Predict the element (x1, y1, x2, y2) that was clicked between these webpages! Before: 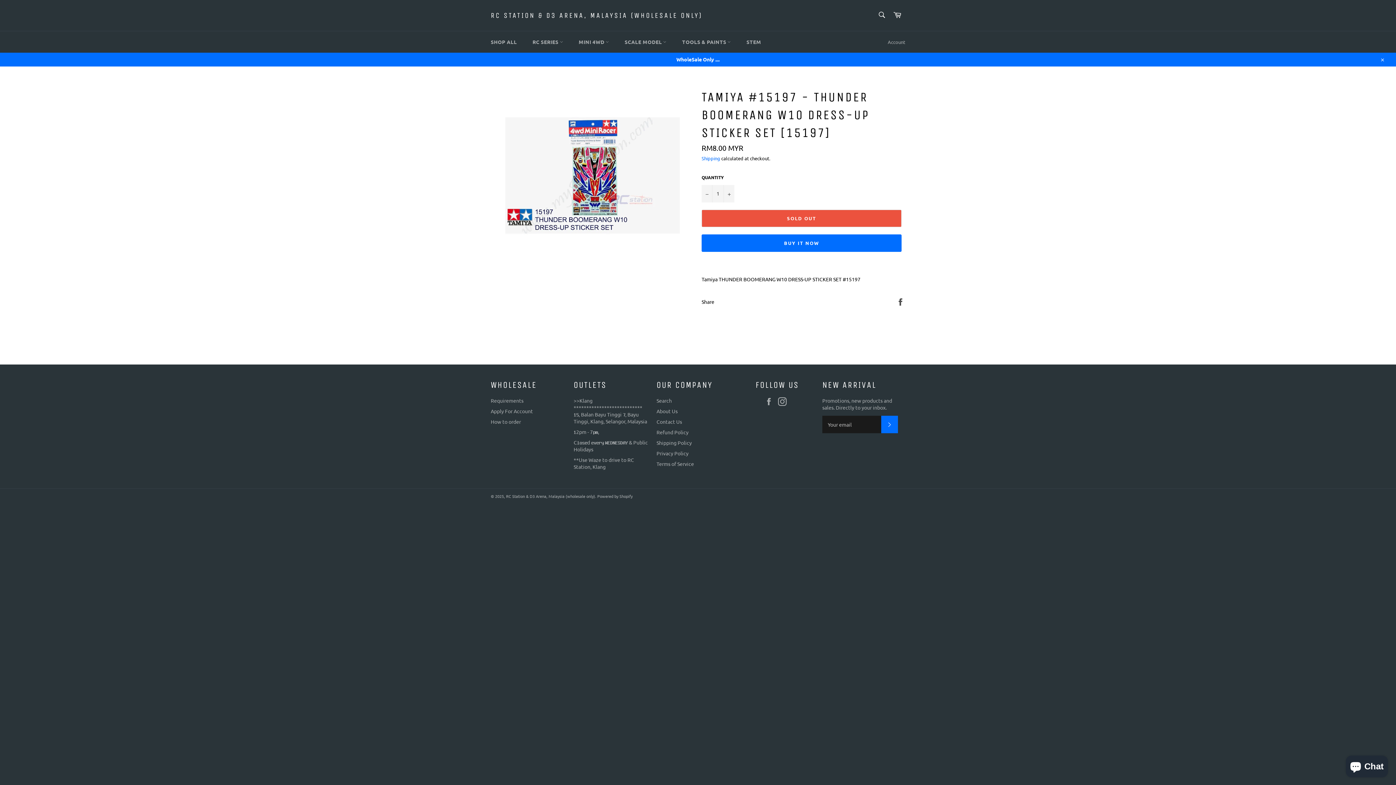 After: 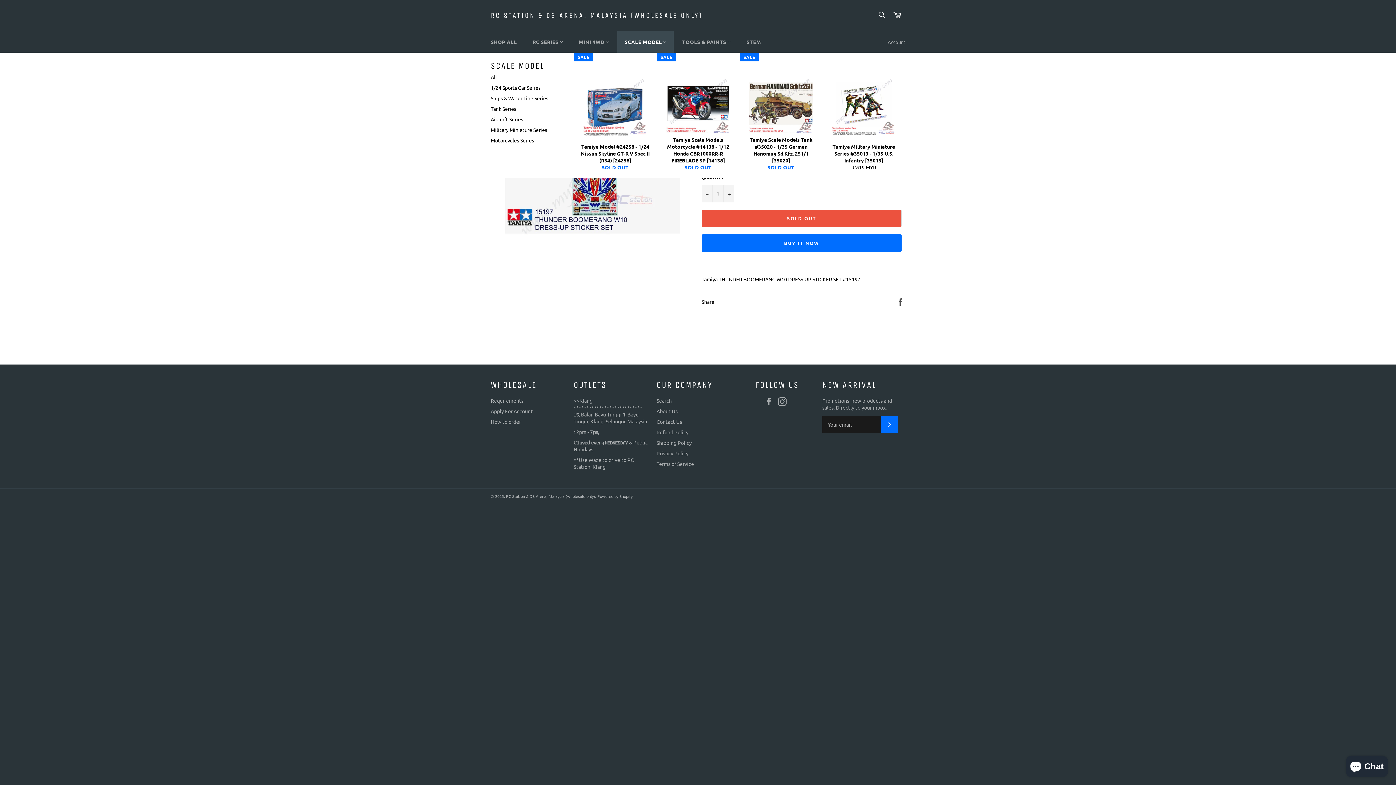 Action: bbox: (617, 31, 673, 52) label: SCALE MODEL 